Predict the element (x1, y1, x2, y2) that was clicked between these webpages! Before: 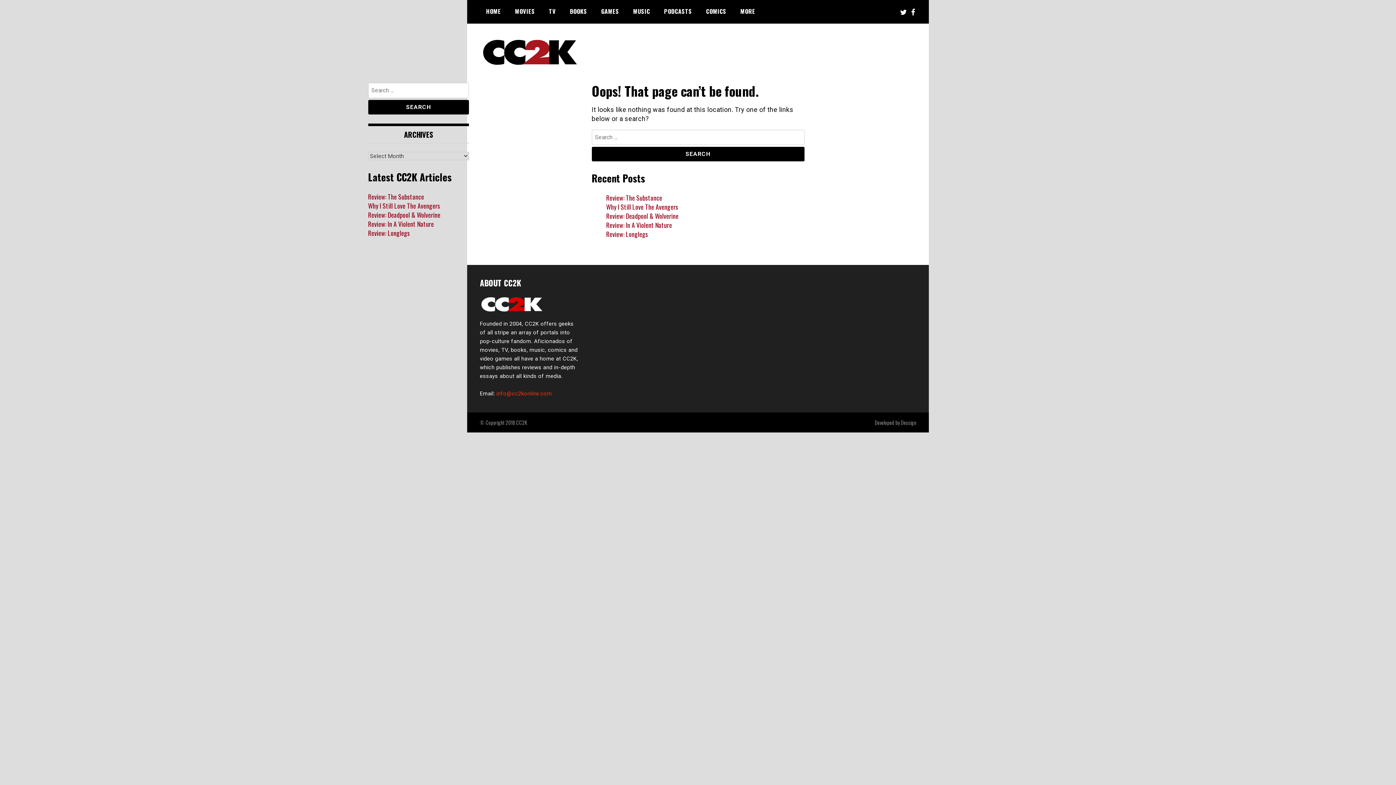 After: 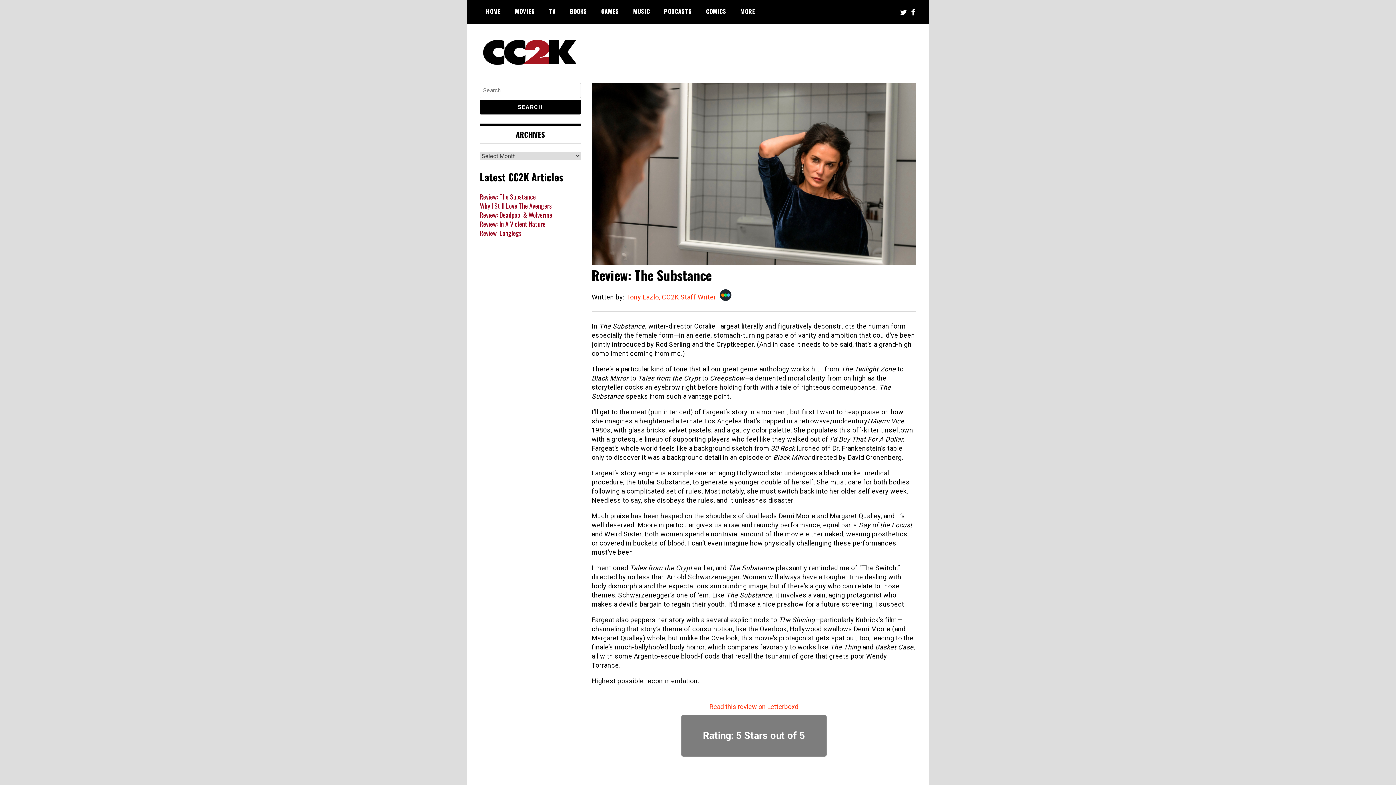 Action: bbox: (368, 191, 424, 201) label: Review: The Substance